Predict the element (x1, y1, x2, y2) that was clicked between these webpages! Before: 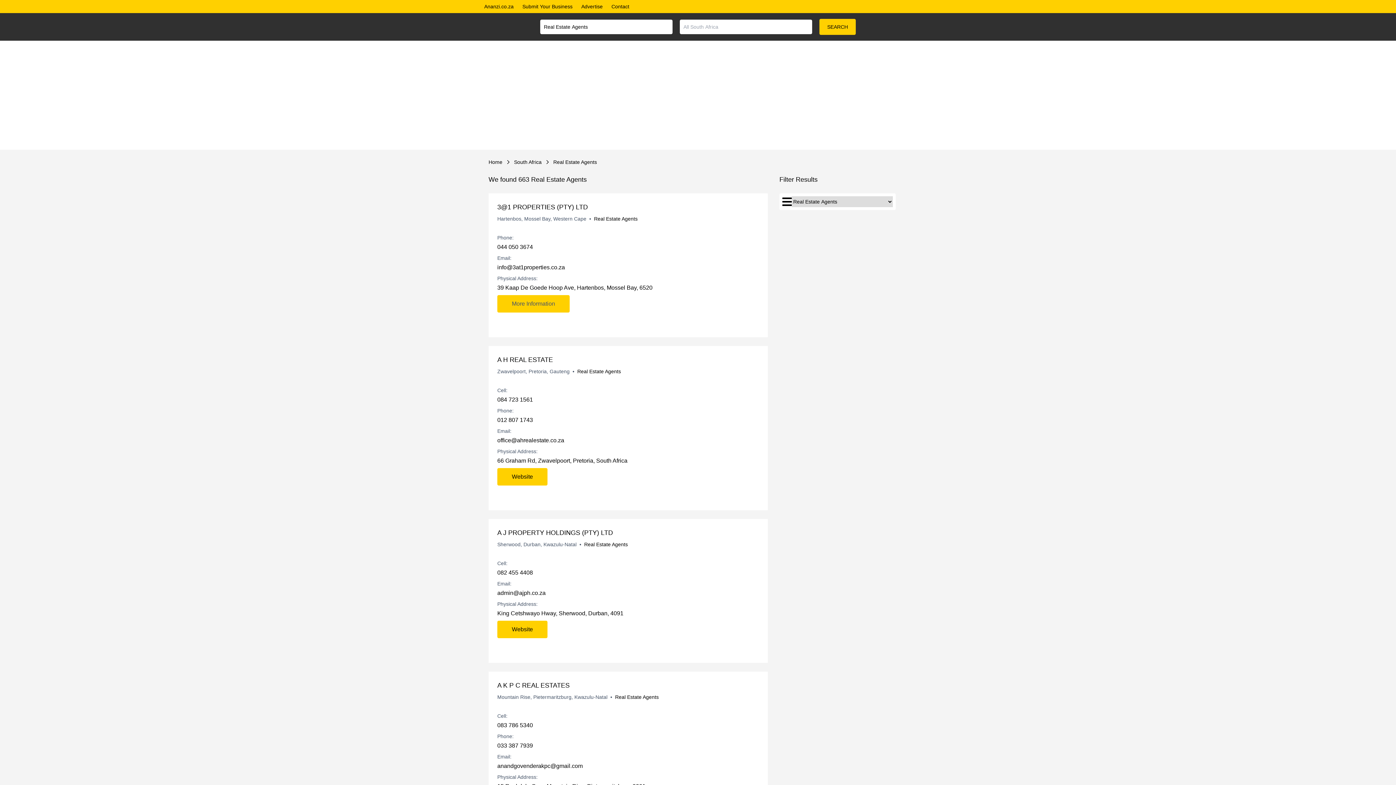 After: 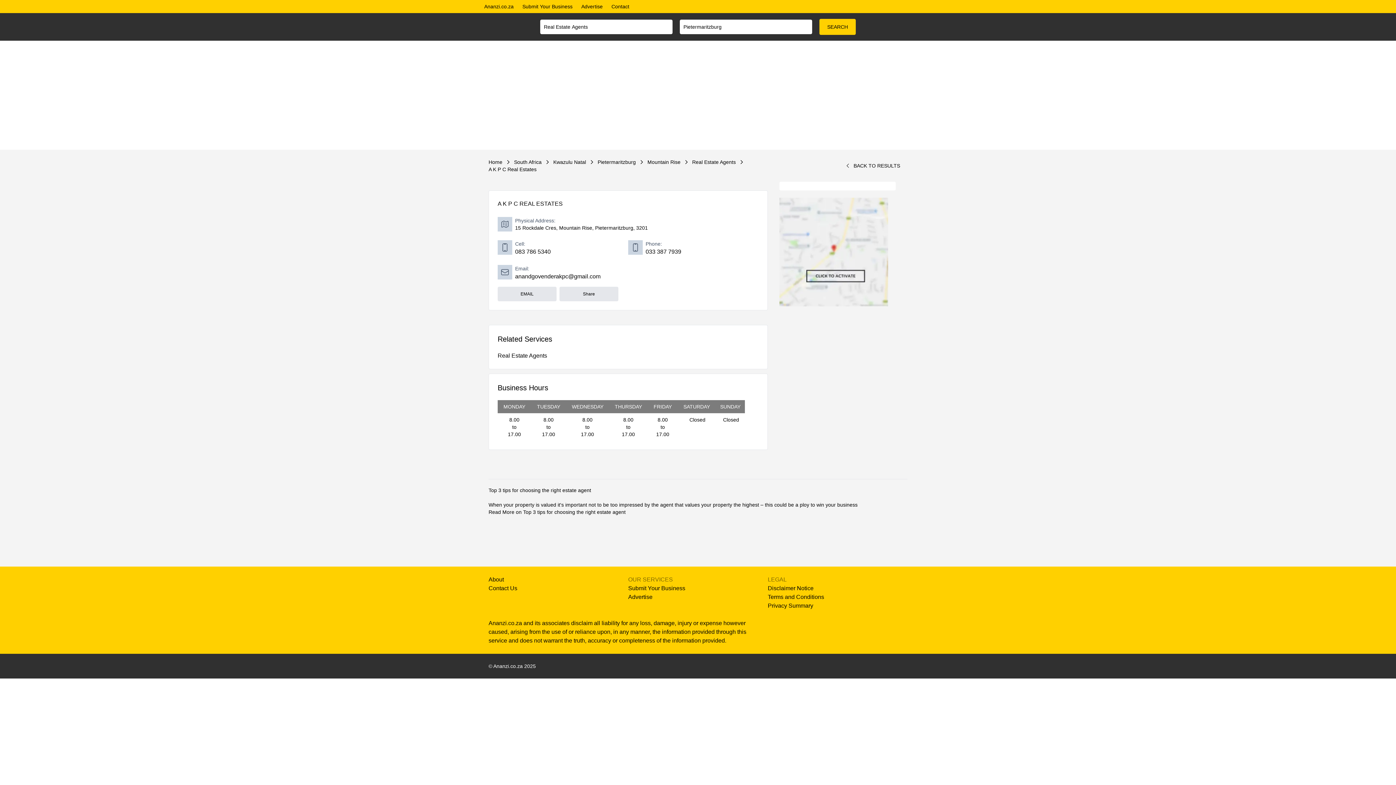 Action: label: A K P C REAL ESTATES bbox: (497, 680, 759, 690)